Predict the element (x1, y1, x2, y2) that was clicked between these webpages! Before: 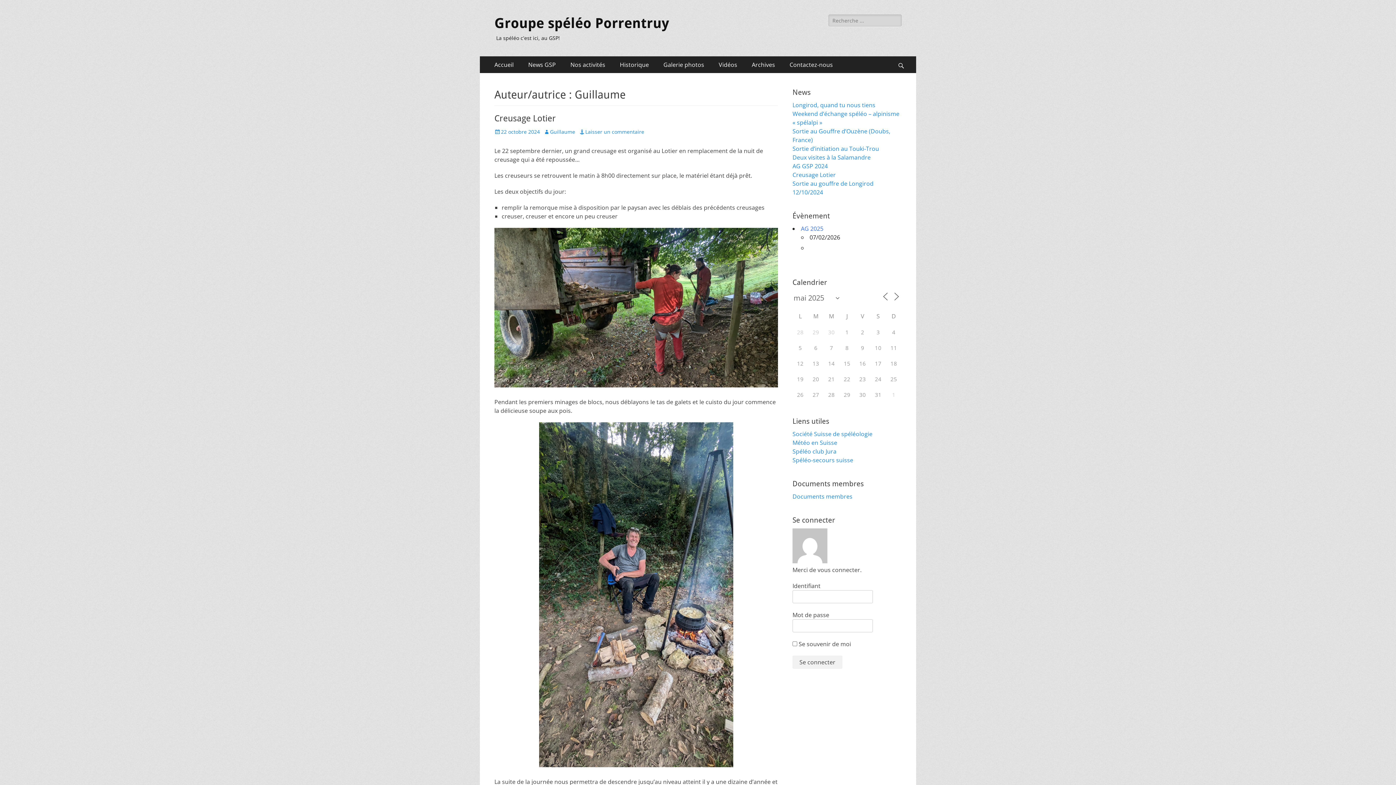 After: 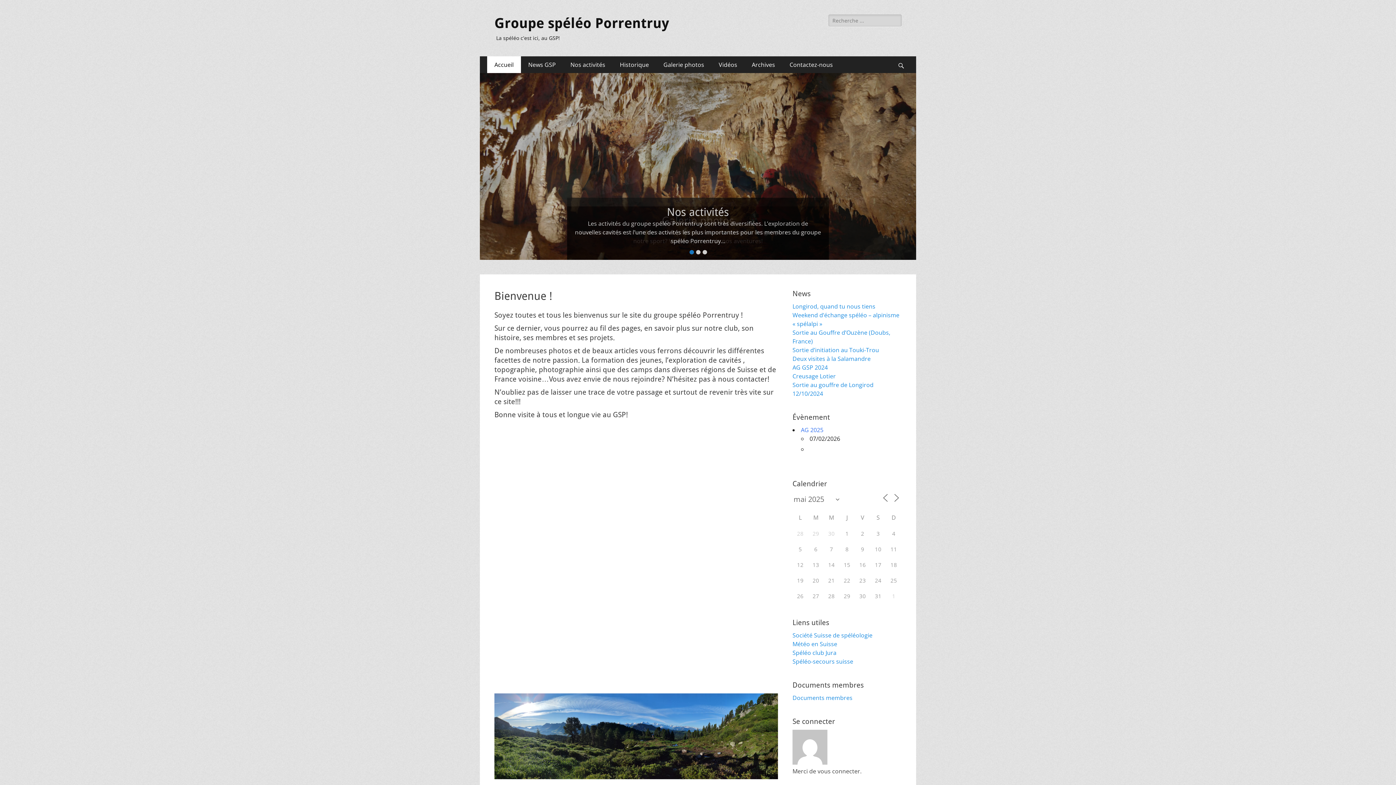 Action: bbox: (487, 56, 521, 73) label: Accueil